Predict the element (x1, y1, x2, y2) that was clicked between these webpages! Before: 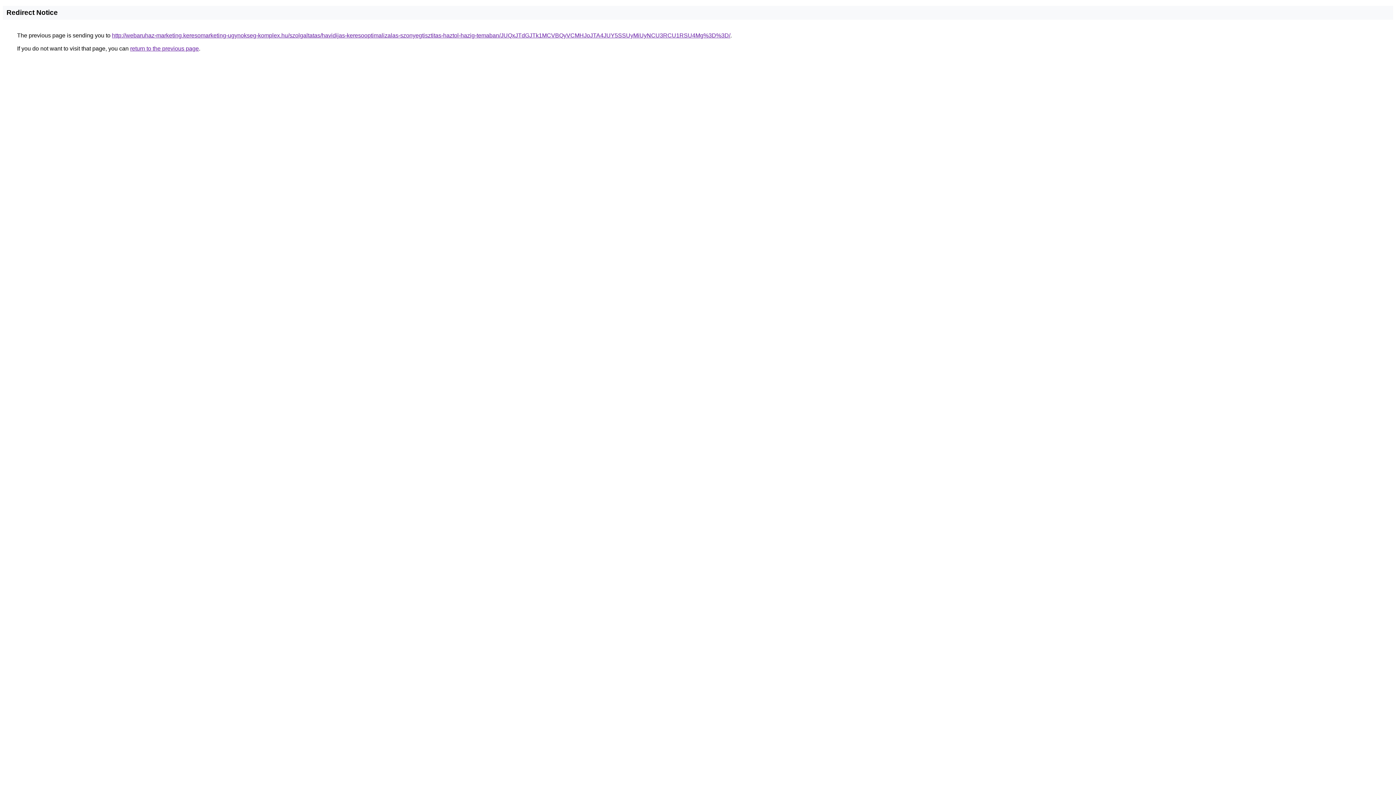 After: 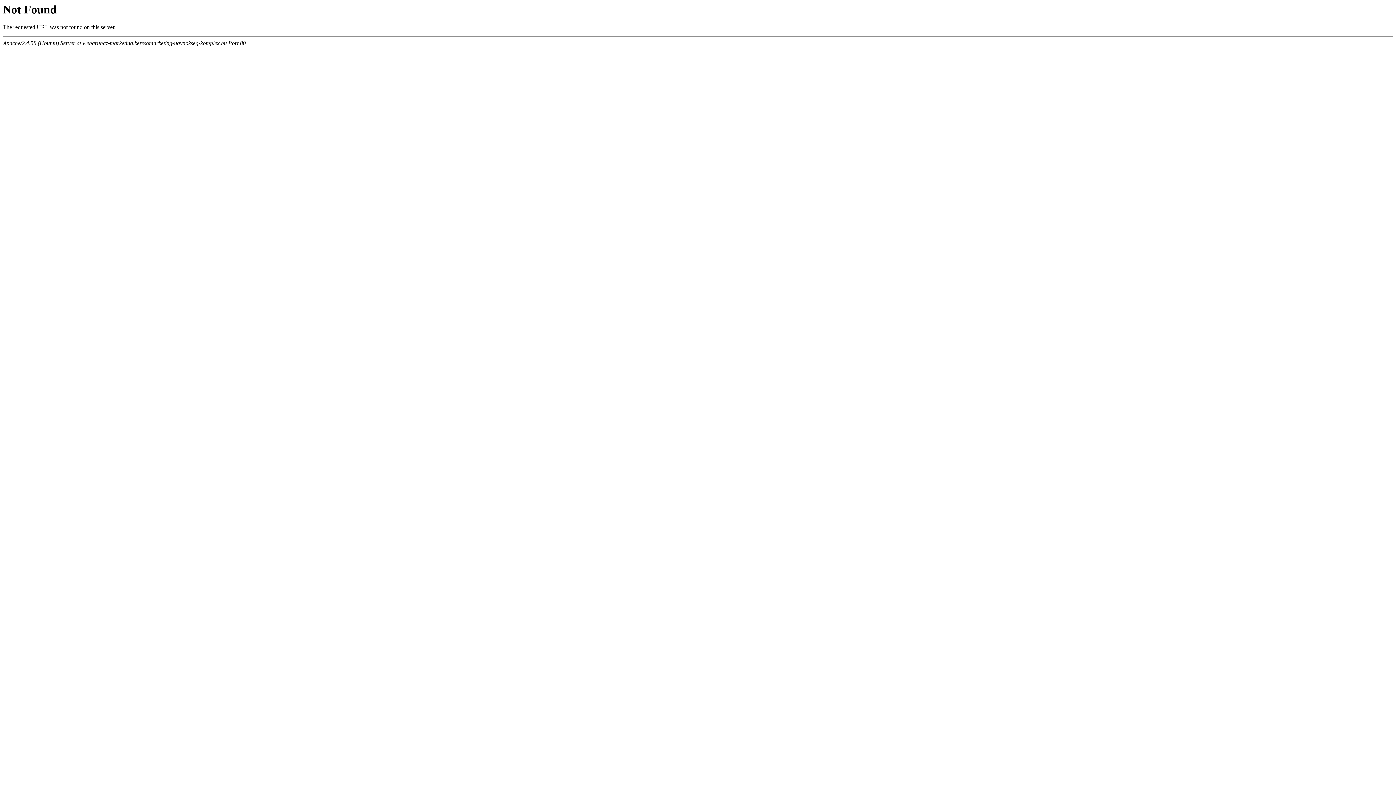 Action: label: http://webaruhaz-marketing.keresomarketing-ugynokseg-komplex.hu/szolgaltatas/havidijas-keresooptimalizalas-szonyegtisztitas-haztol-hazig-temaban/JUQxJTdGJTk1MCVBQyVCMHJoJTA4JUY5SSUyMiUyNCU3RCU1RSU4Mg%3D%3D/ bbox: (112, 32, 730, 38)